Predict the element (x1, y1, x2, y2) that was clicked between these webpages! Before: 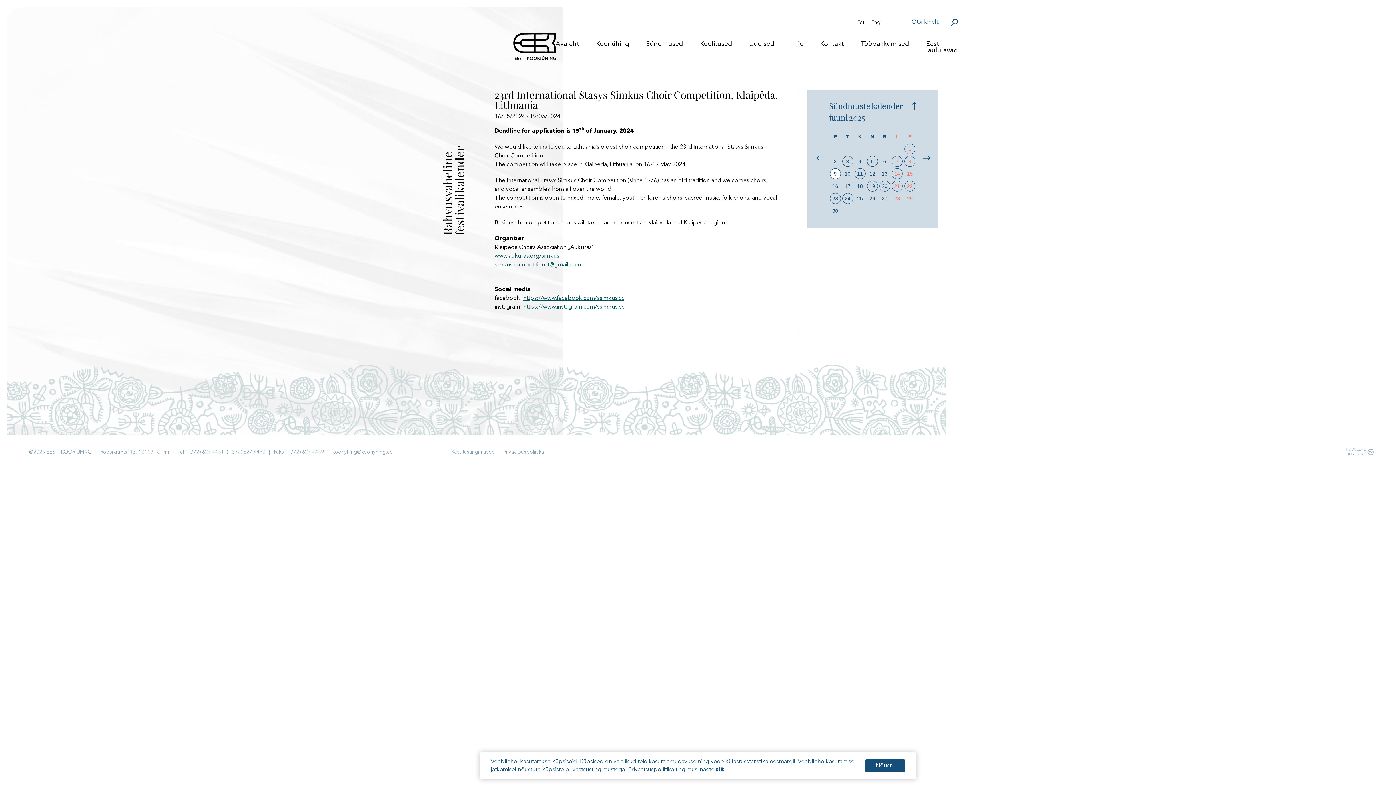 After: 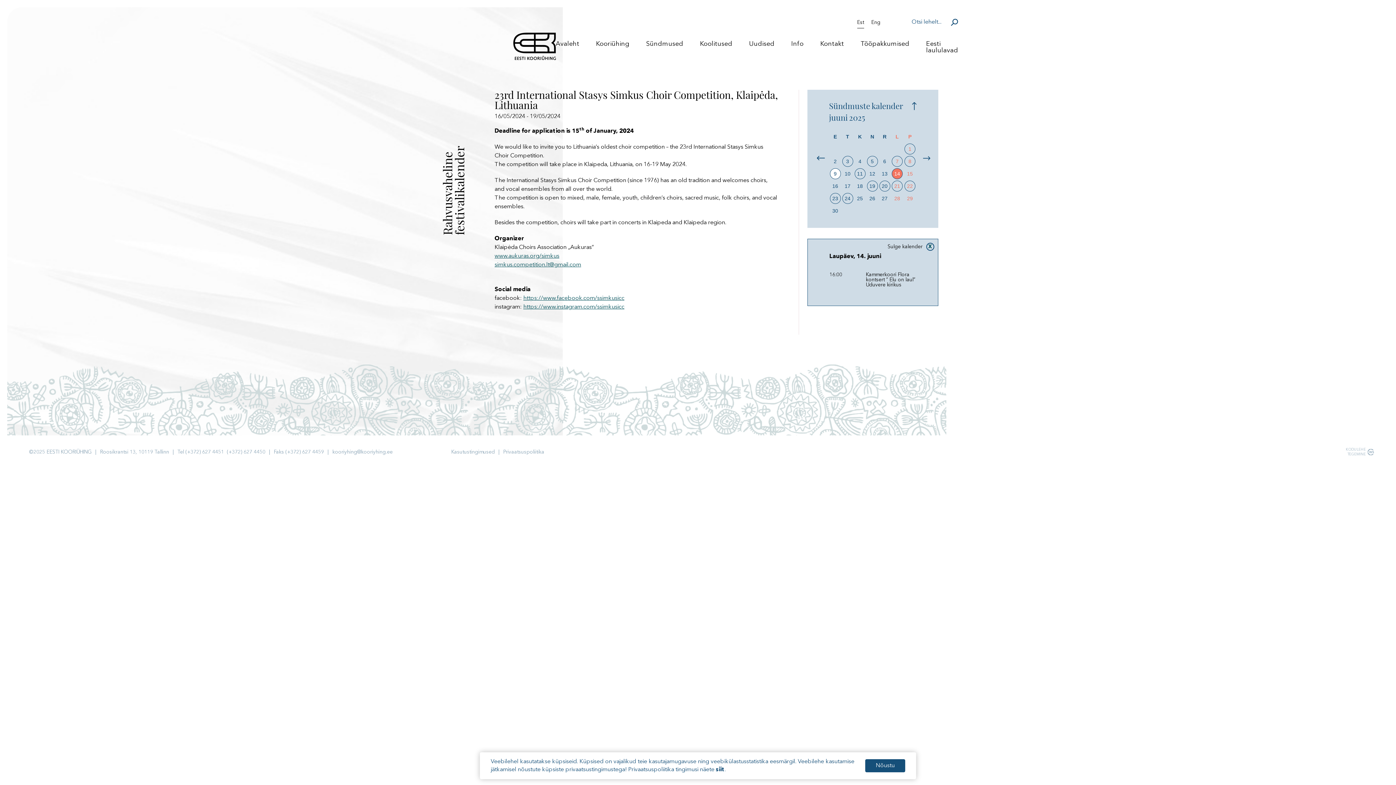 Action: bbox: (892, 168, 902, 179) label: 14